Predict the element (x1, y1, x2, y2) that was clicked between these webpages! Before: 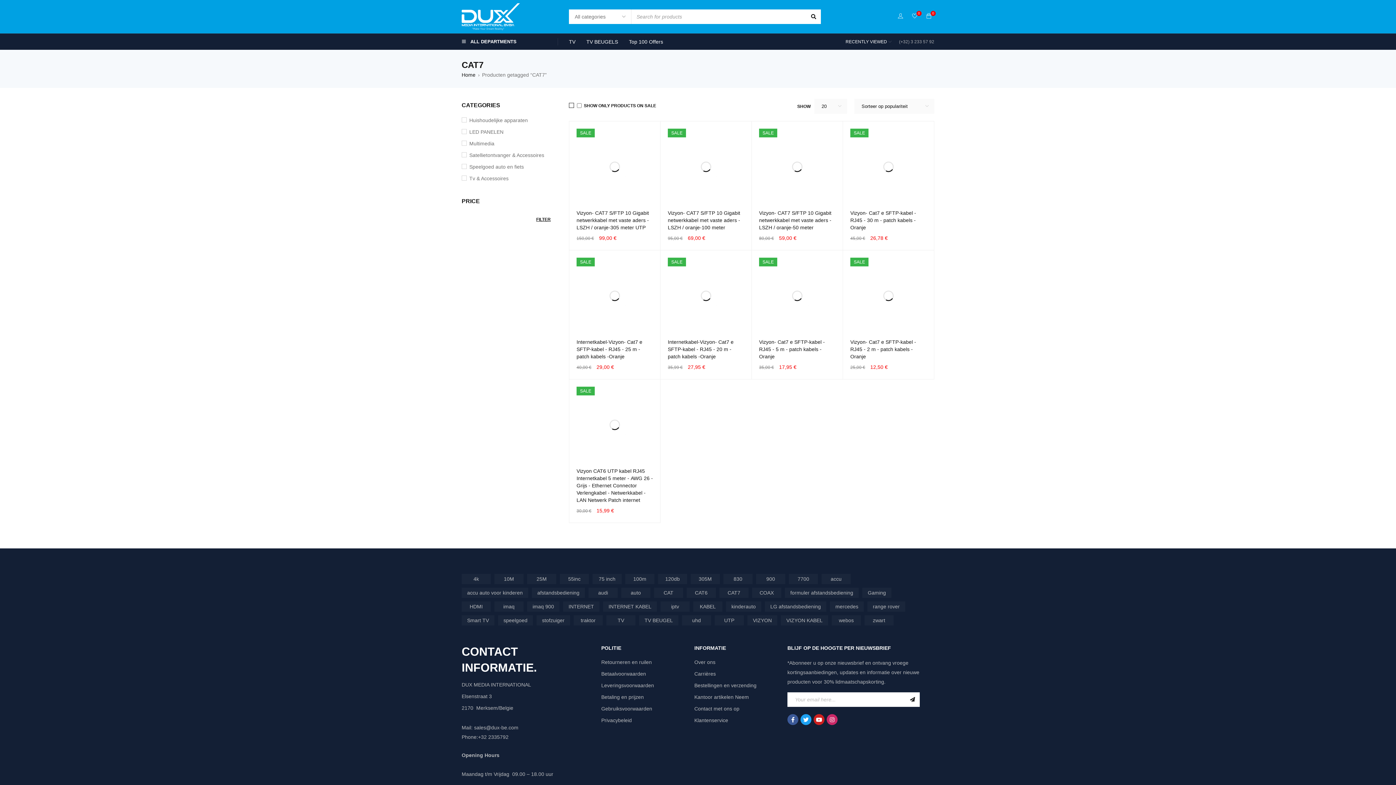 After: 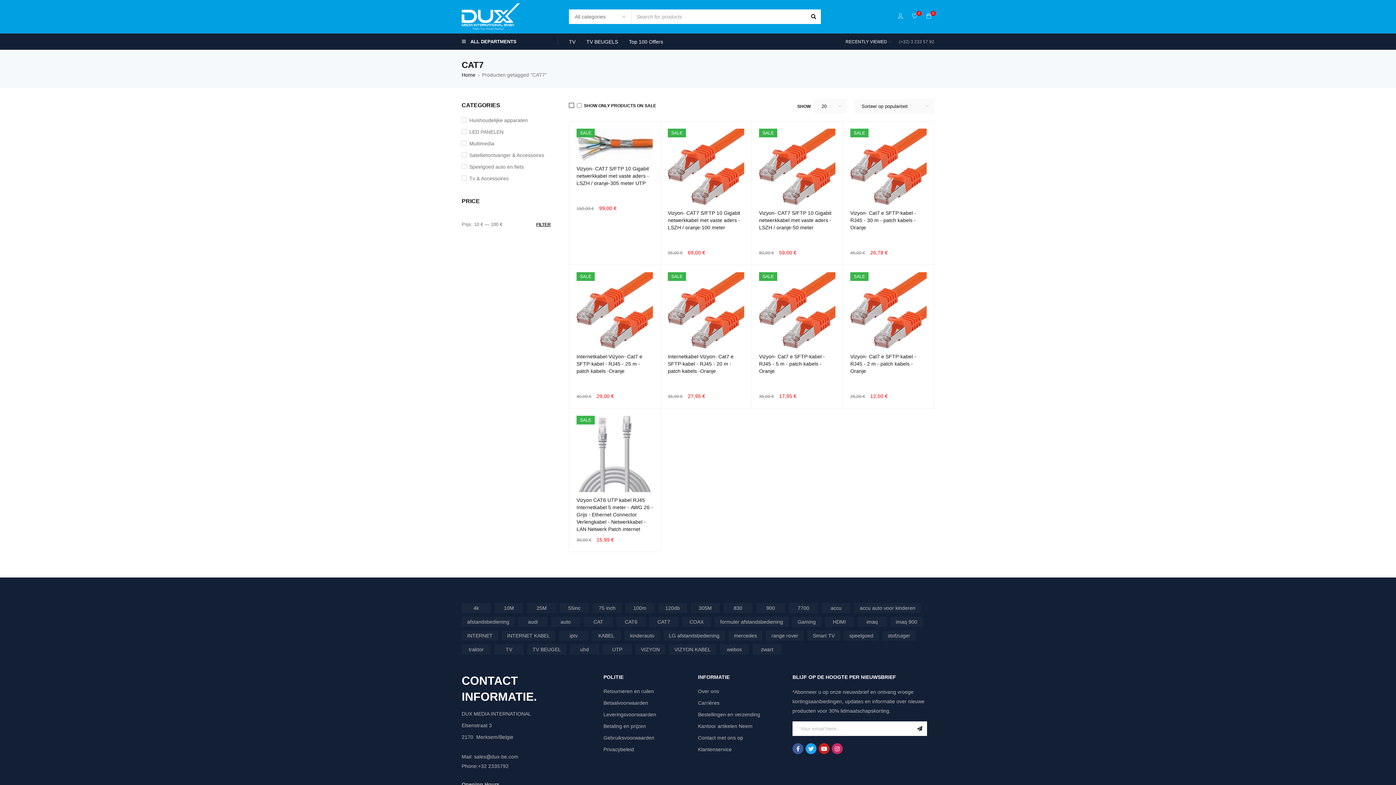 Action: label: SIGN UP bbox: (905, 692, 920, 707)